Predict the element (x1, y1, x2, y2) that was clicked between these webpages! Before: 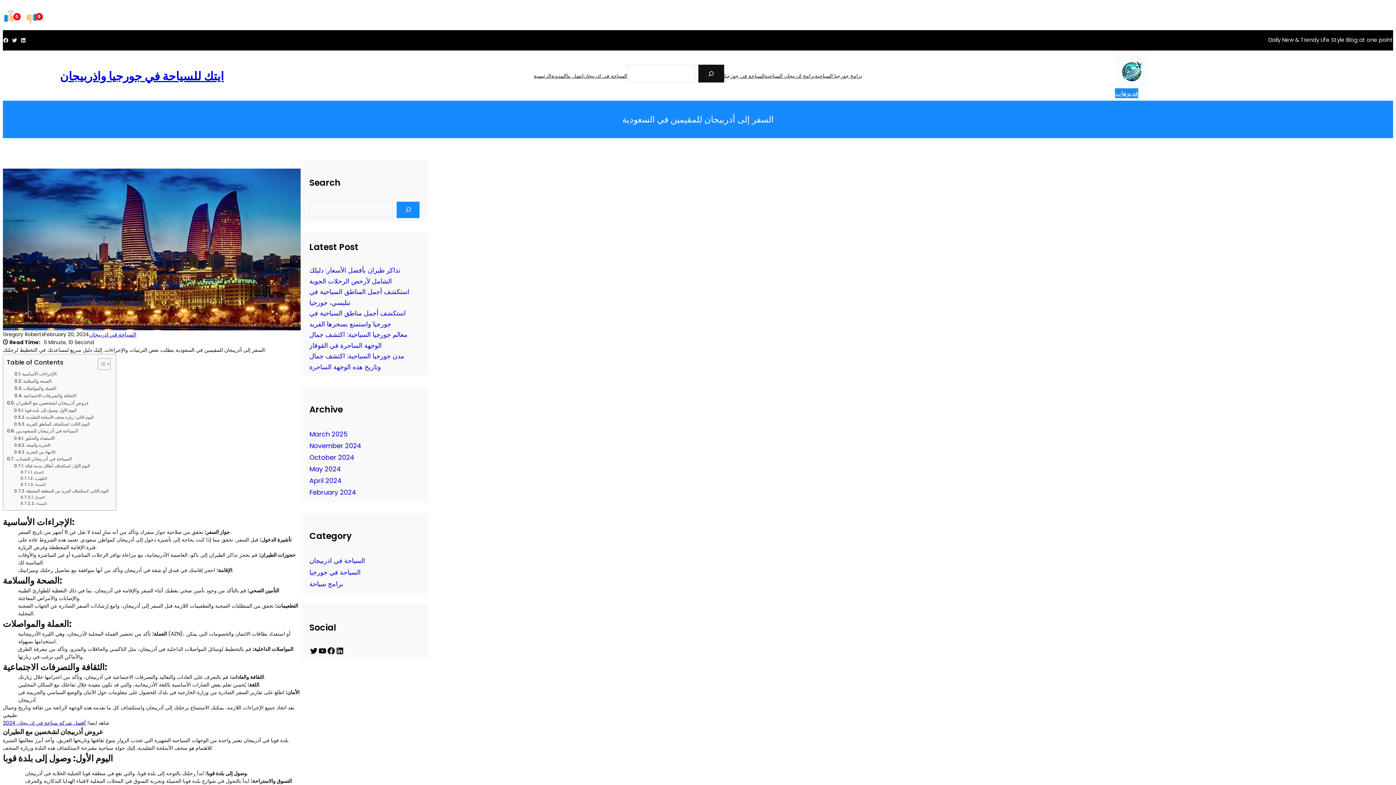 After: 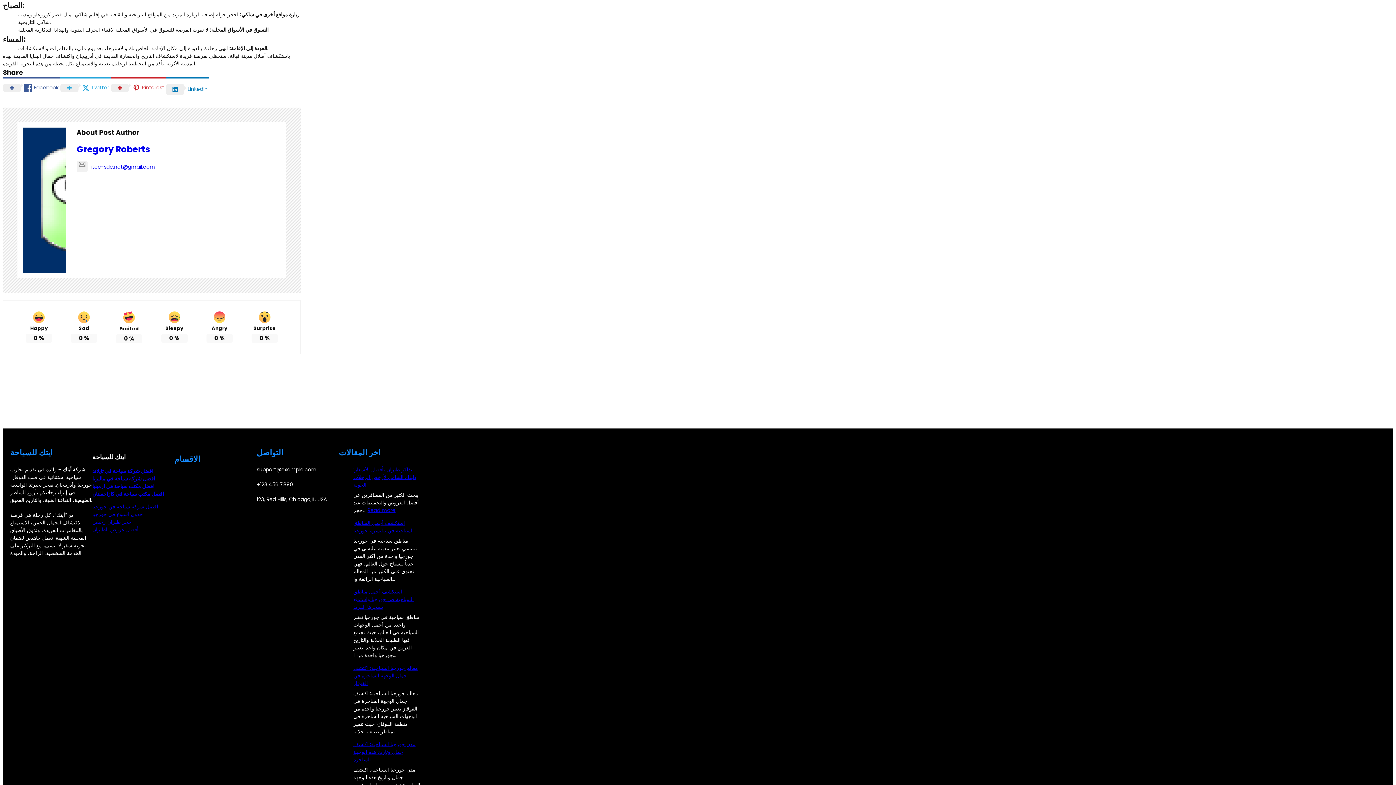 Action: bbox: (20, 494, 45, 500) label: الصباح: